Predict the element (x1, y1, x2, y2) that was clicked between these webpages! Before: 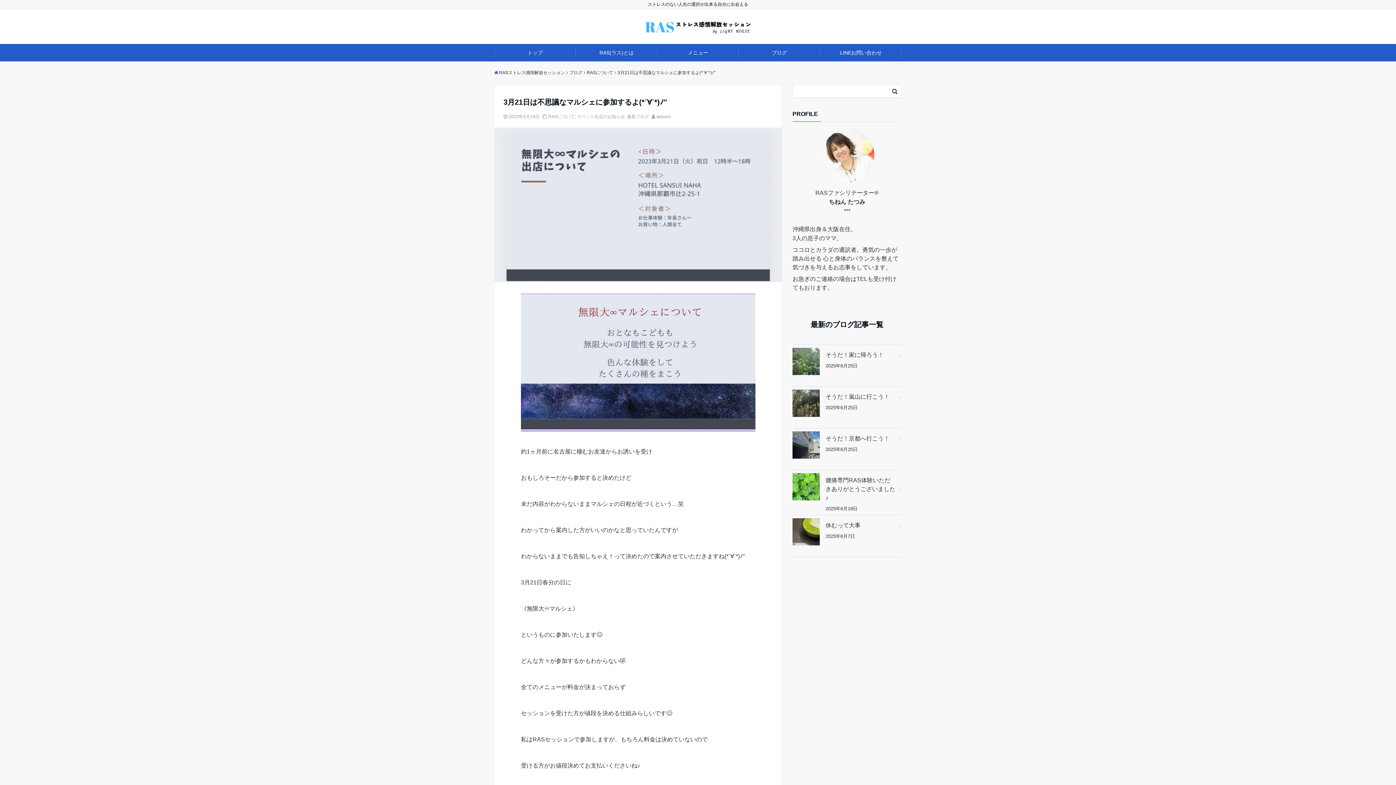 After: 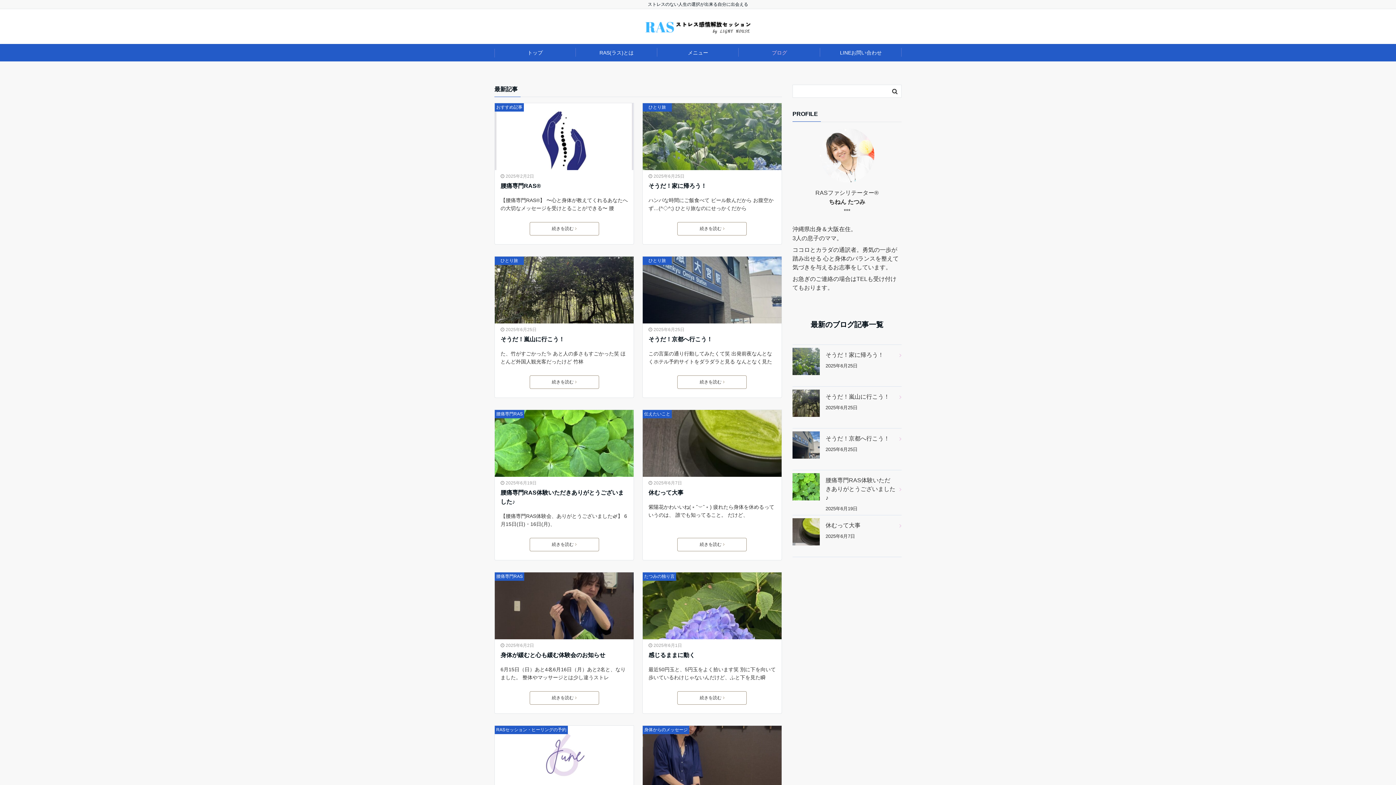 Action: bbox: (738, 44, 820, 61) label: ブログ